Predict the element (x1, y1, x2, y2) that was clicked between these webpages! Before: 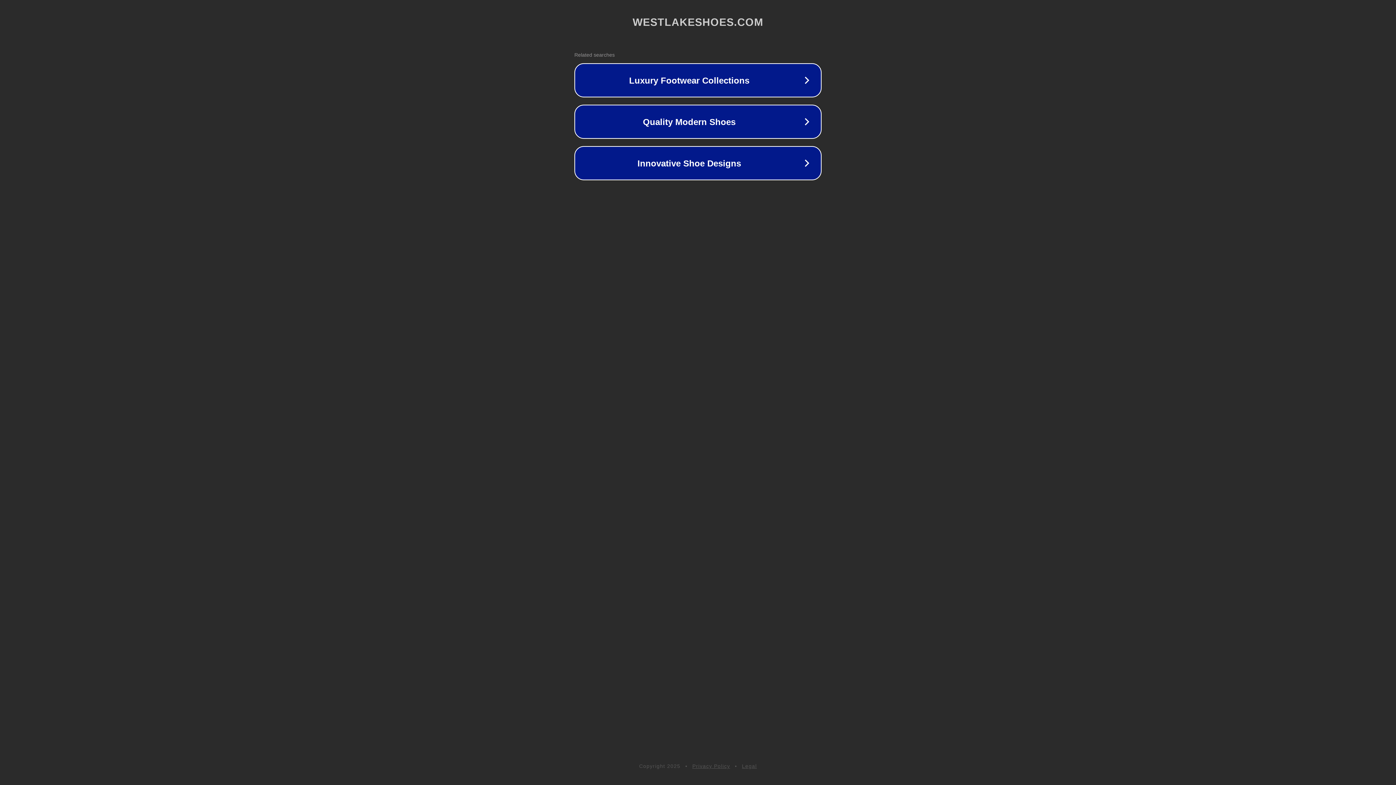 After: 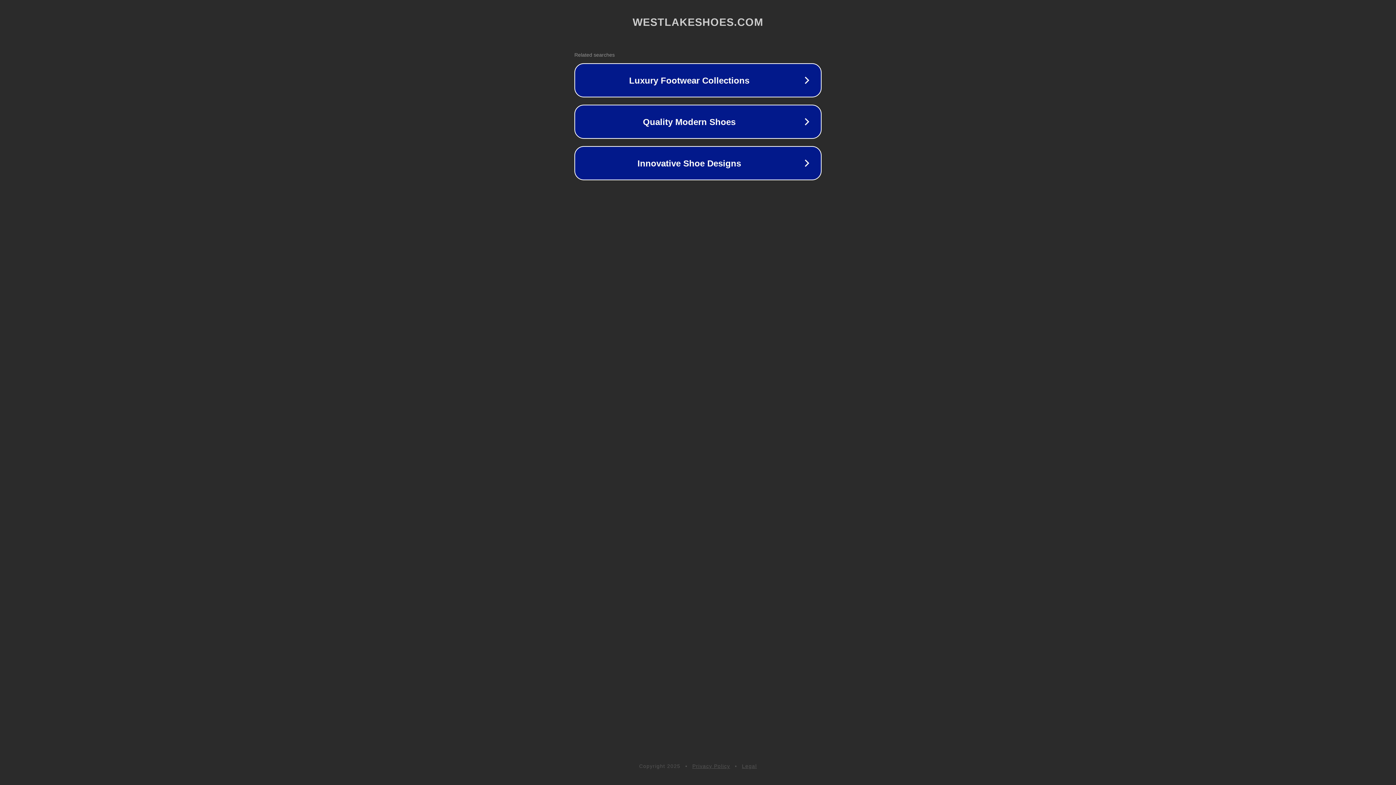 Action: label: Legal bbox: (742, 763, 757, 769)